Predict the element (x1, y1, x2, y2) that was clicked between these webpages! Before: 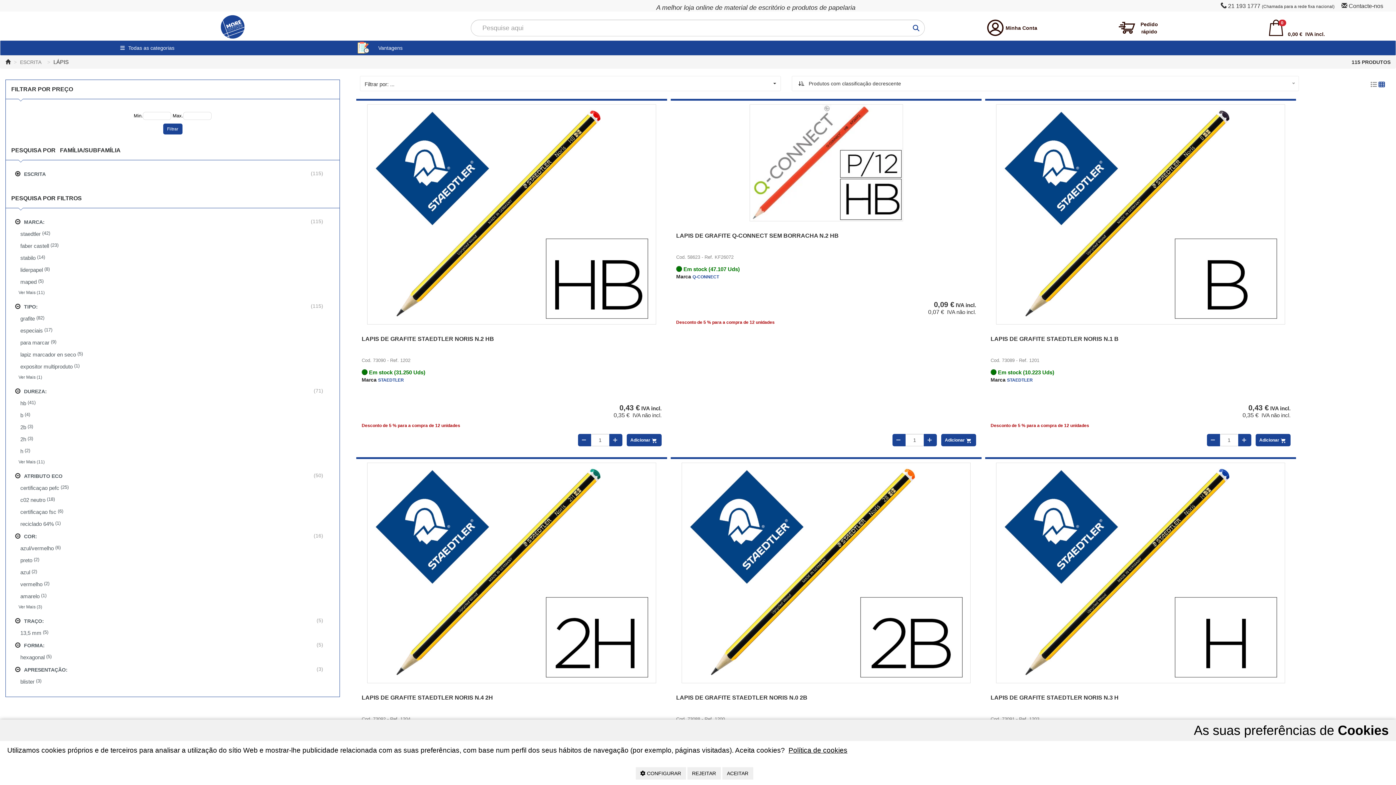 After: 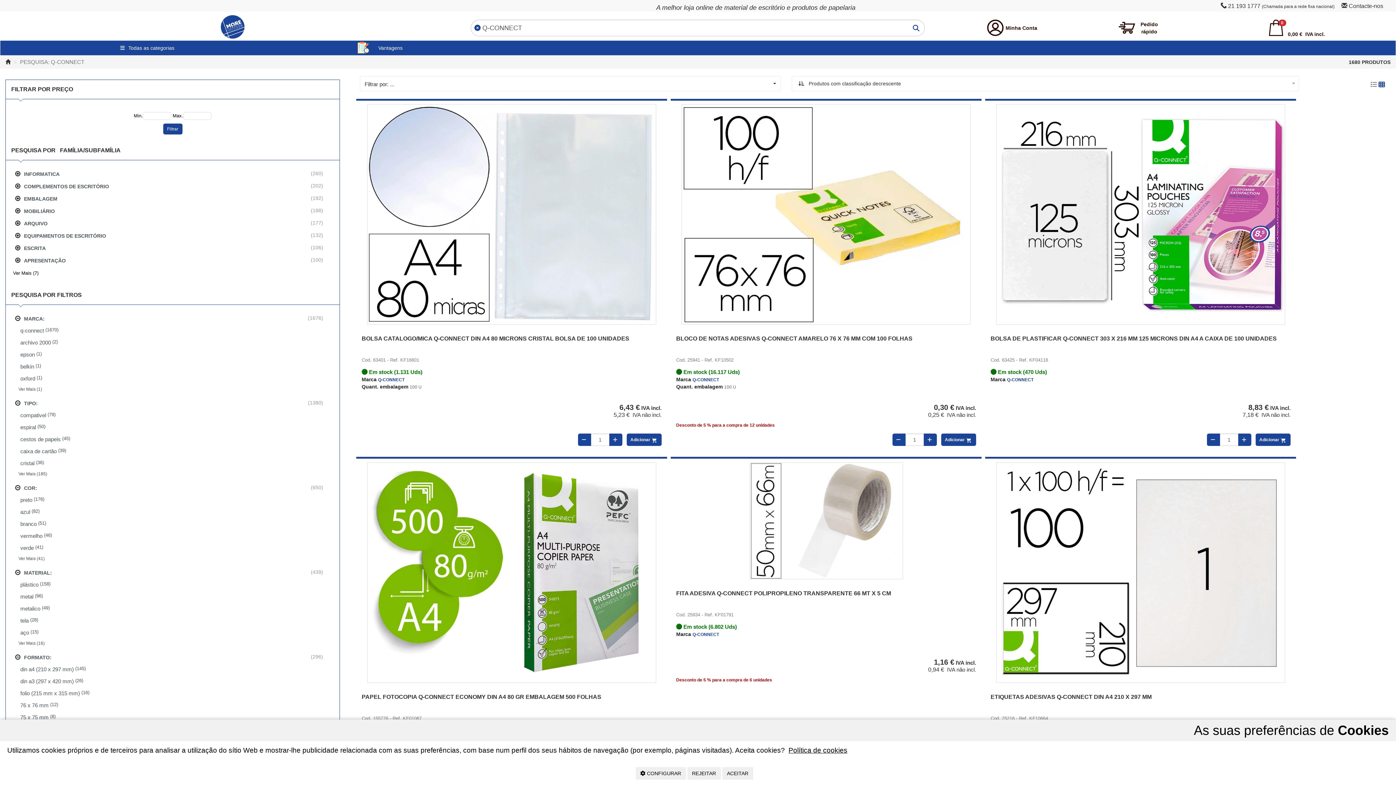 Action: bbox: (692, 274, 719, 279) label: Q-CONNECT